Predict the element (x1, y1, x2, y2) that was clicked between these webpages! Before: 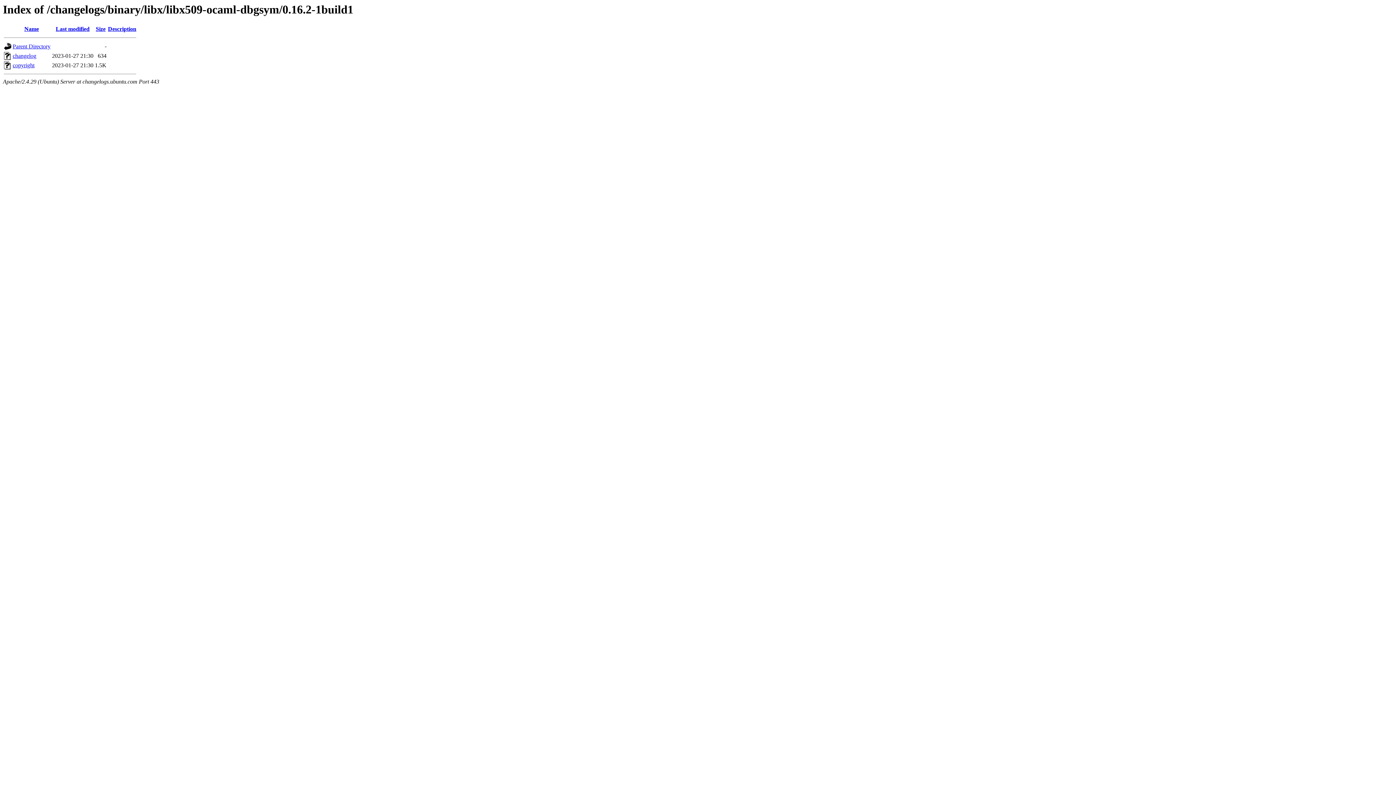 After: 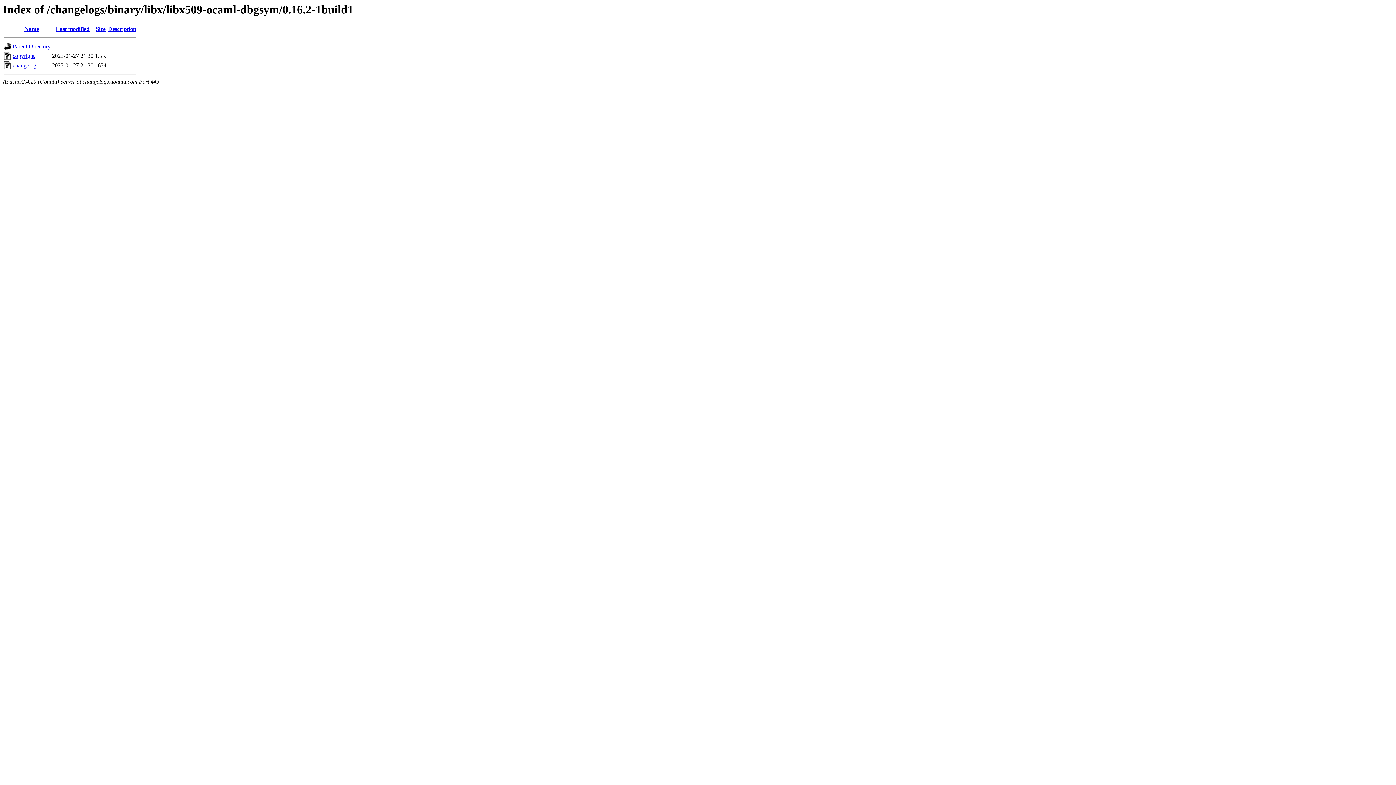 Action: label: Name bbox: (24, 25, 38, 32)